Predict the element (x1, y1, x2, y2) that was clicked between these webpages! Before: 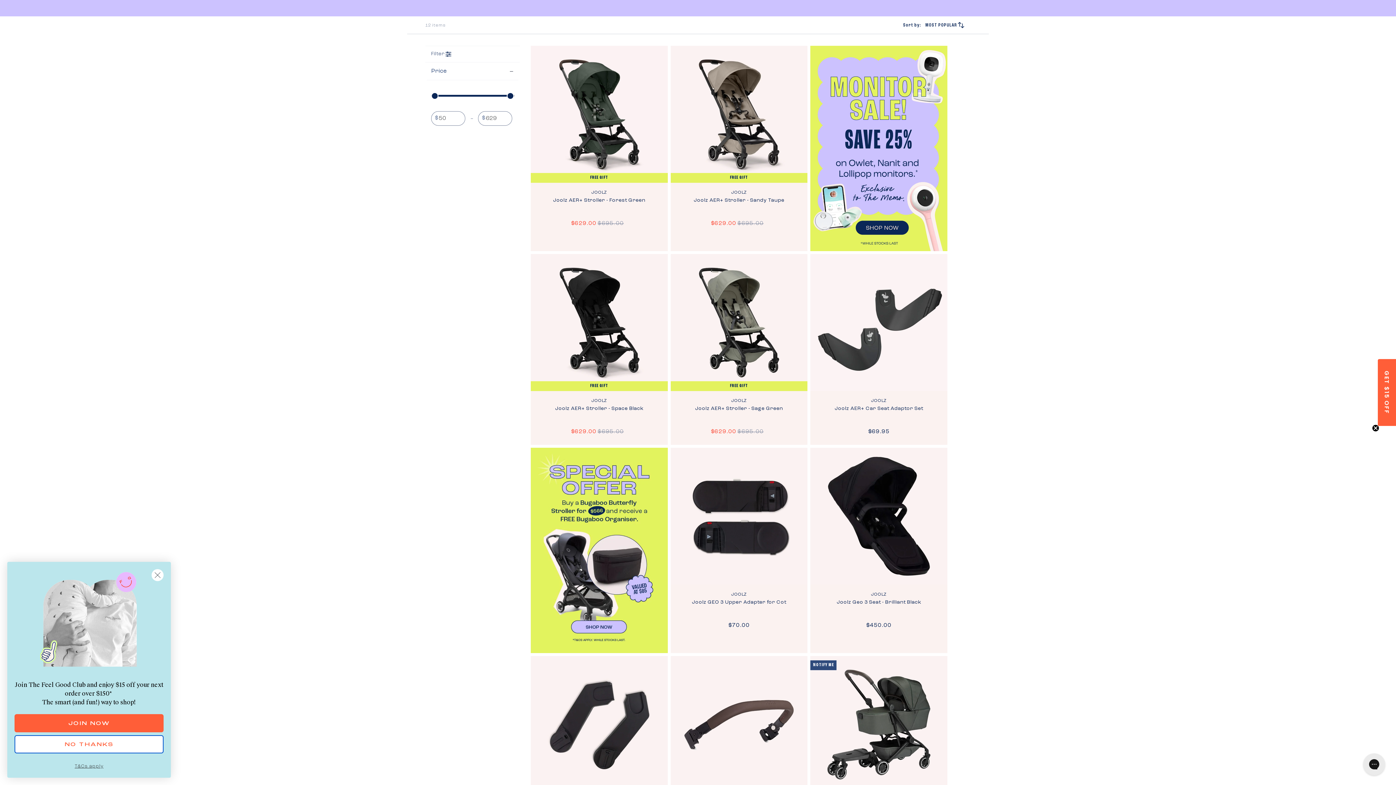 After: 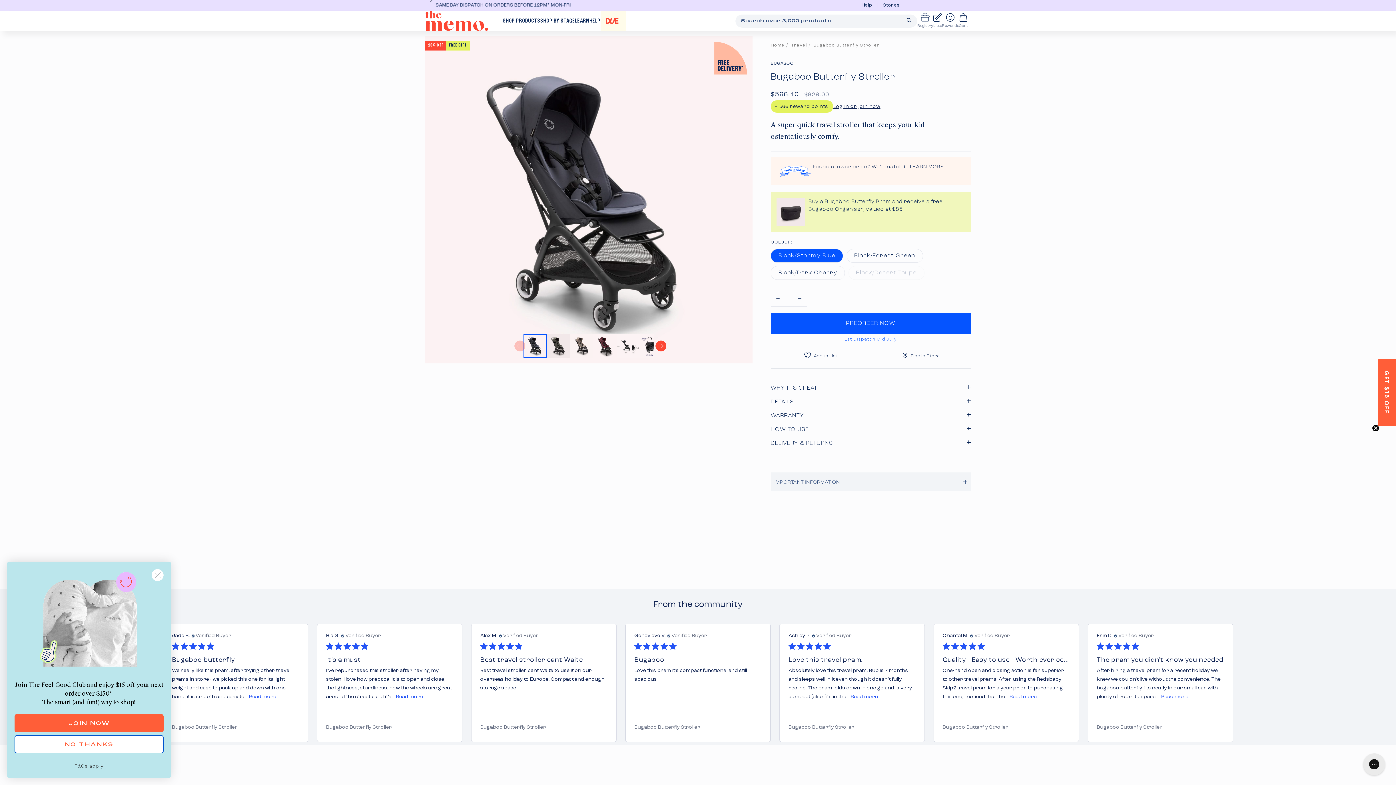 Action: bbox: (530, 448, 667, 653)